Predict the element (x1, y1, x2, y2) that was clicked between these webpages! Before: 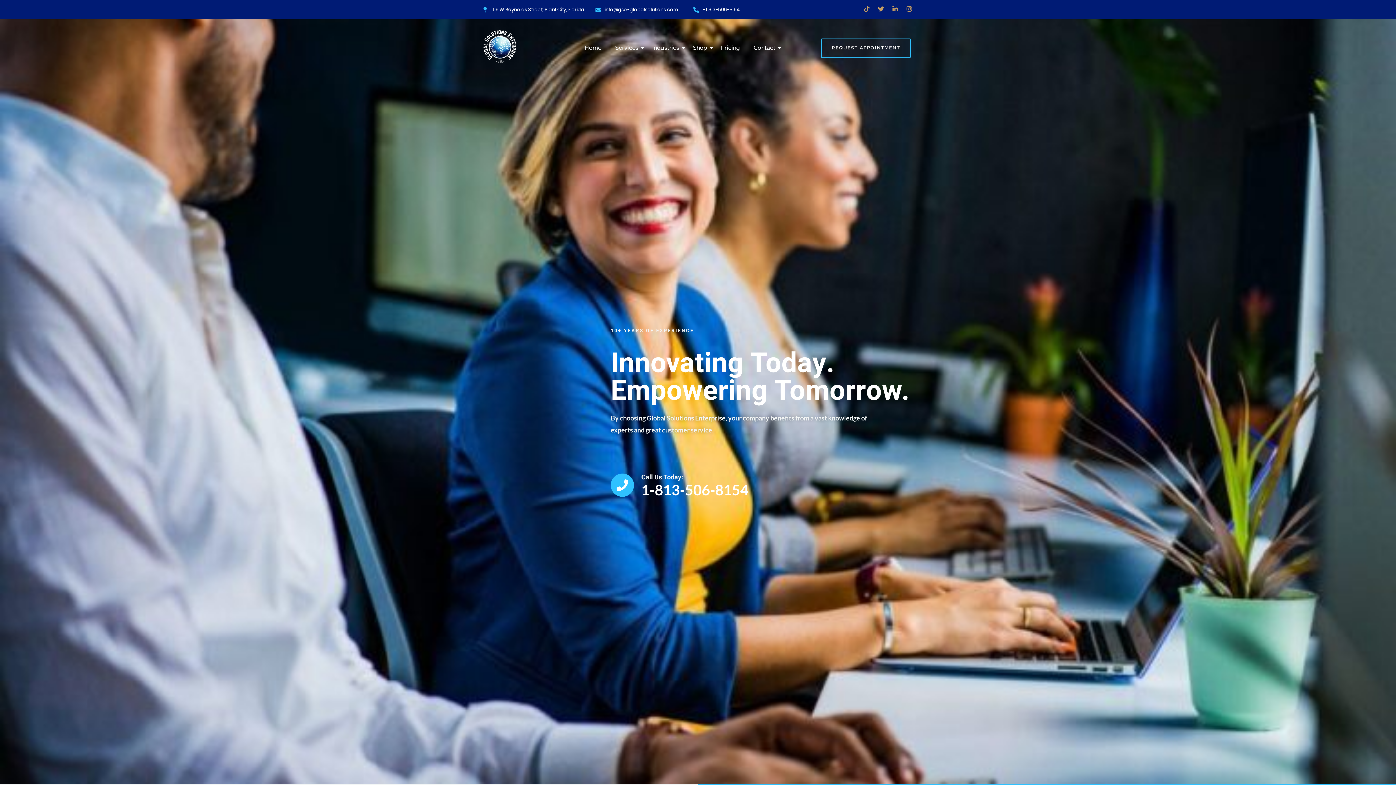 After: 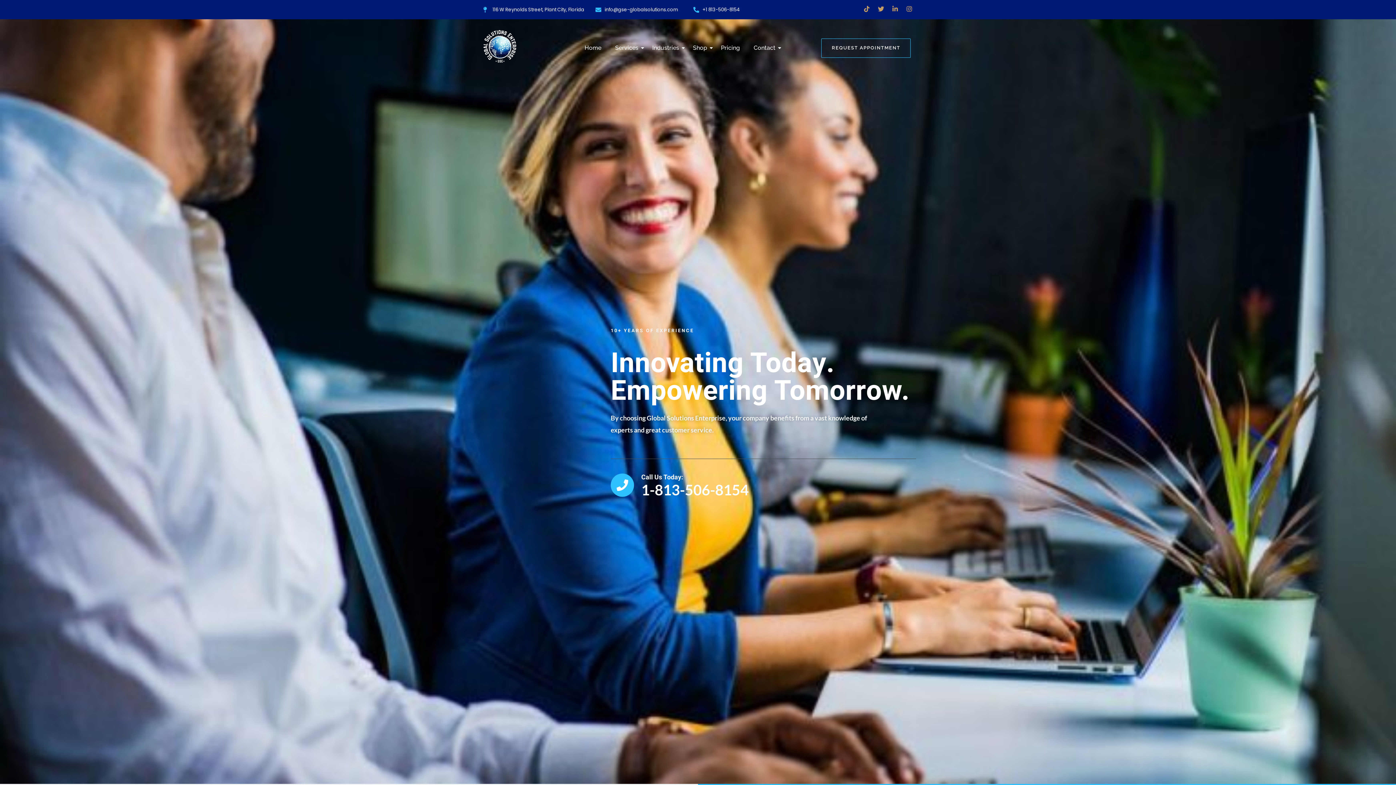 Action: bbox: (595, 5, 686, 14) label: info@gse-globalsolutions.com